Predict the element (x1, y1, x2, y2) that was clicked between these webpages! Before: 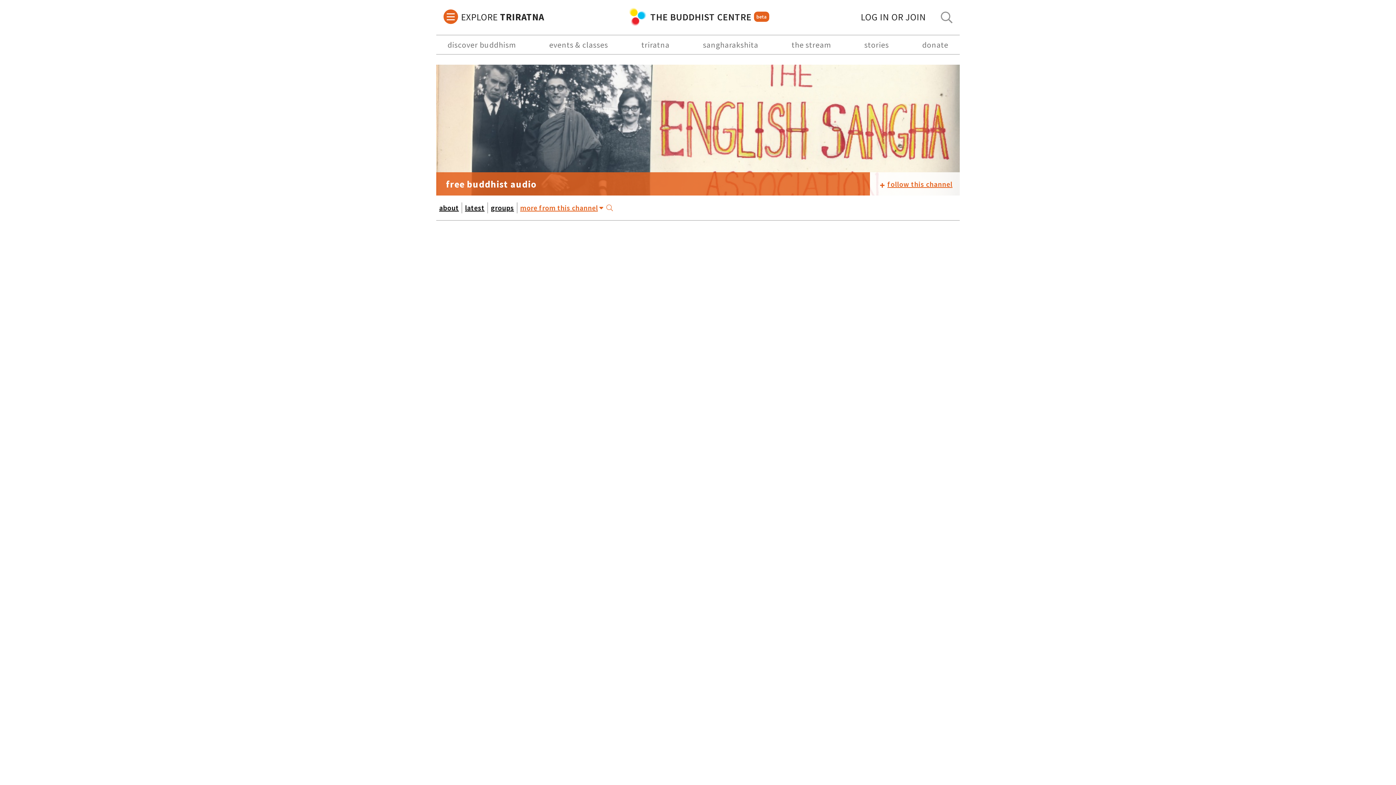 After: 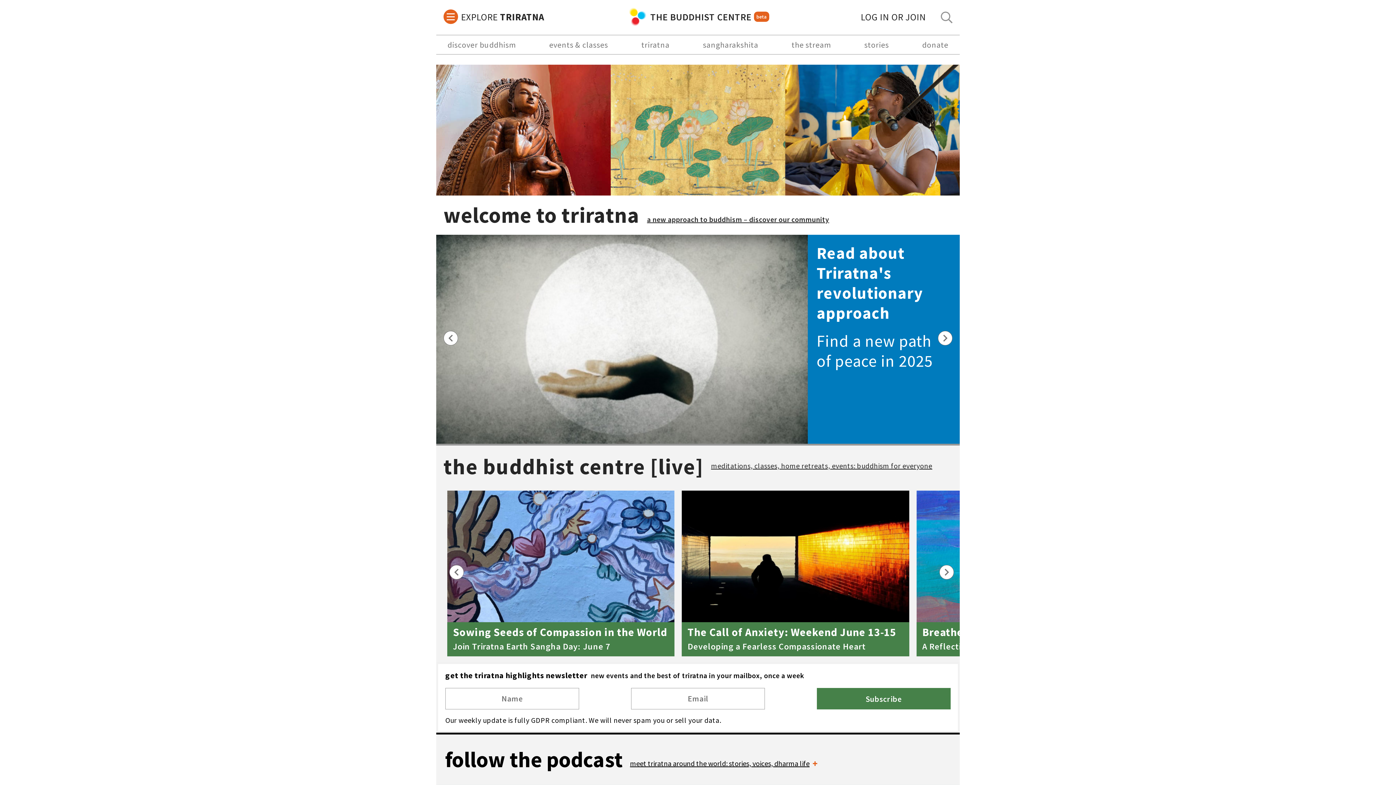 Action: bbox: (626, 5, 769, 27) label: THE BUDDHIST CENTRE
beta